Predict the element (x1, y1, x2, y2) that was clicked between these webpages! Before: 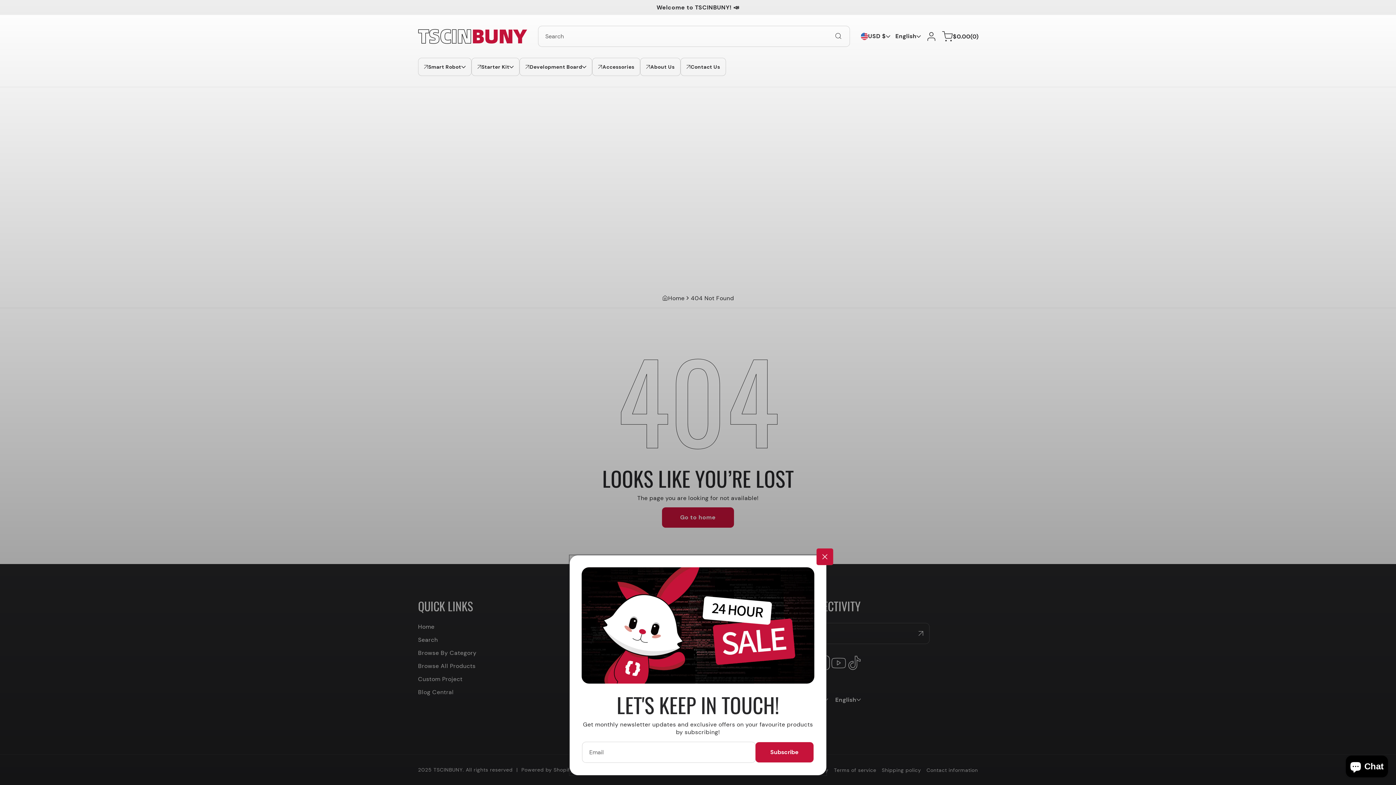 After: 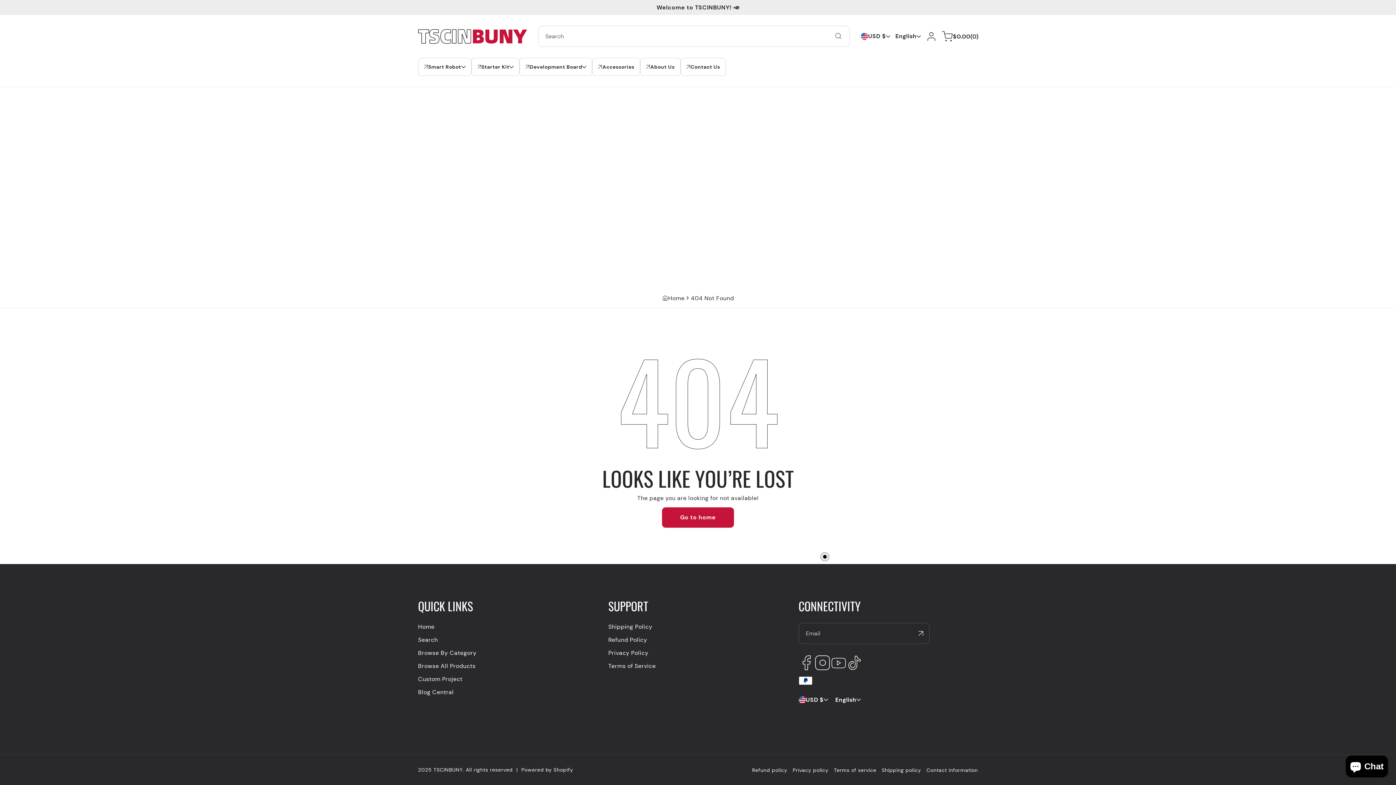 Action: bbox: (816, 548, 833, 565) label: newsletter-popup__close